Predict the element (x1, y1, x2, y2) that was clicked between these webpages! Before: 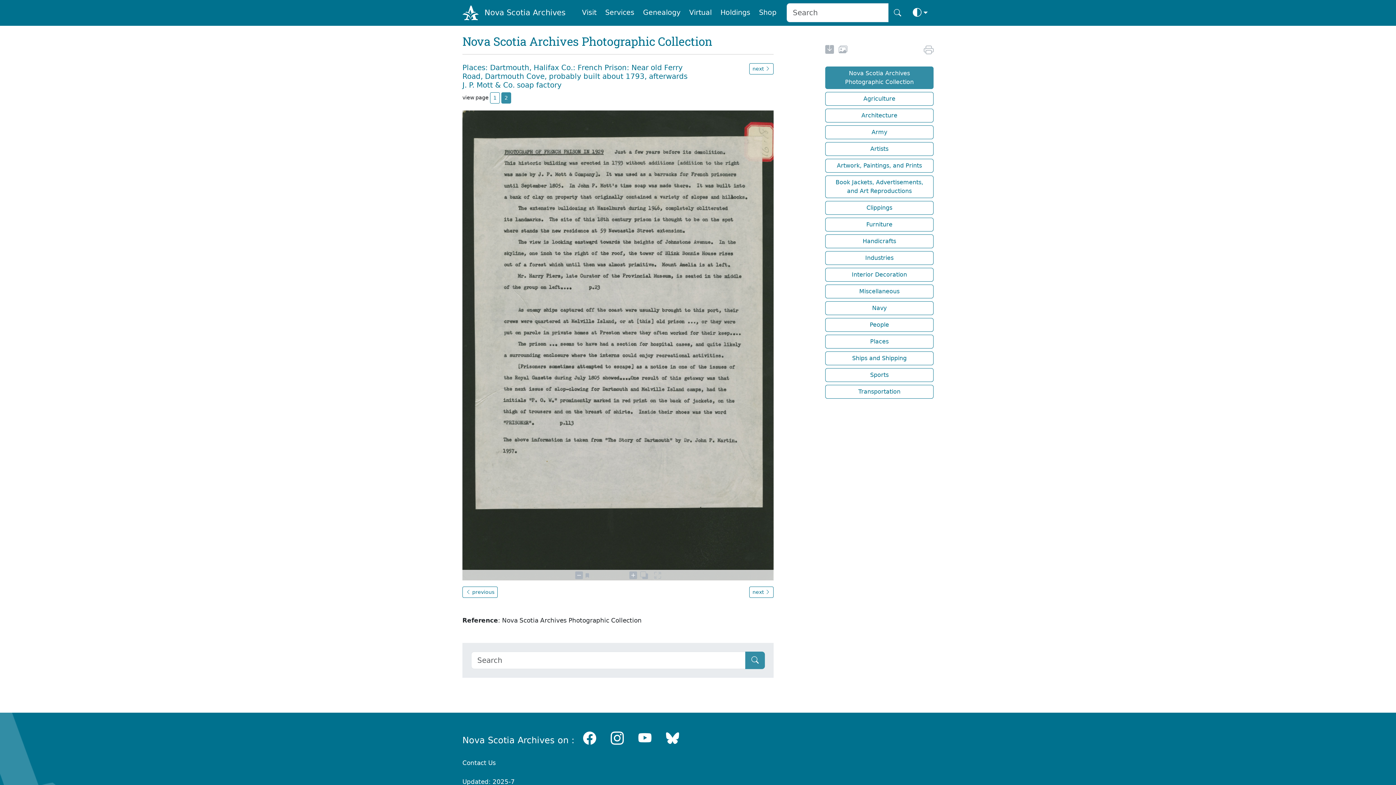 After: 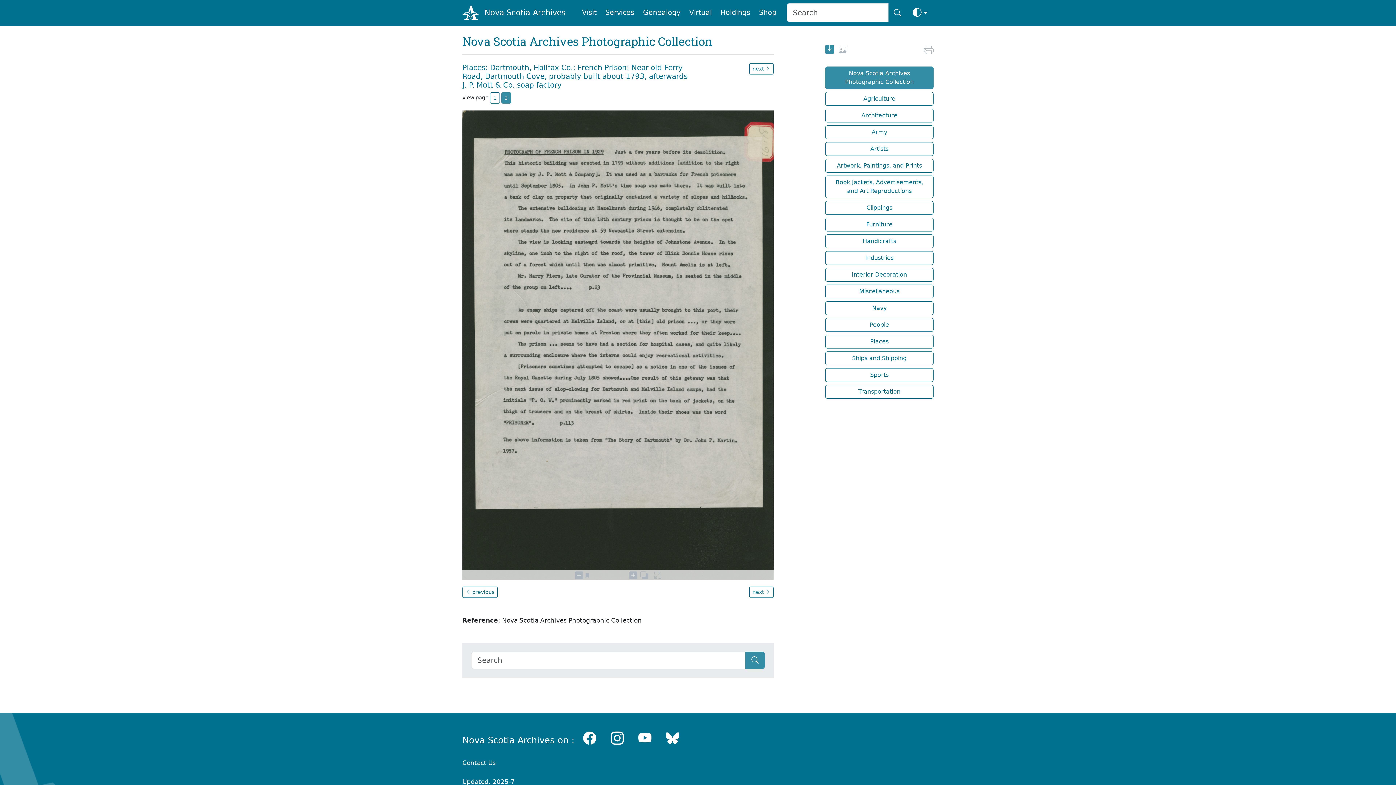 Action: bbox: (825, 47, 834, 54) label: new-tab